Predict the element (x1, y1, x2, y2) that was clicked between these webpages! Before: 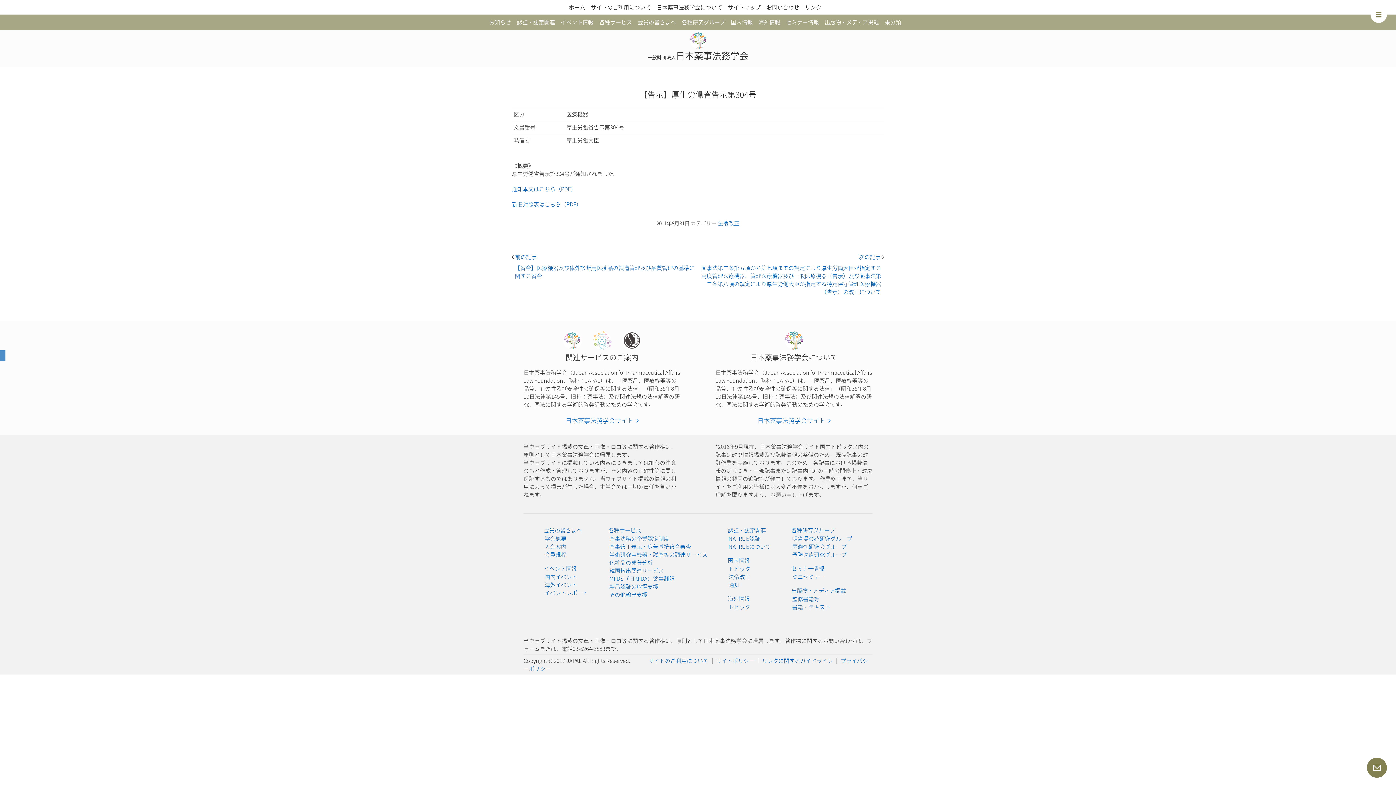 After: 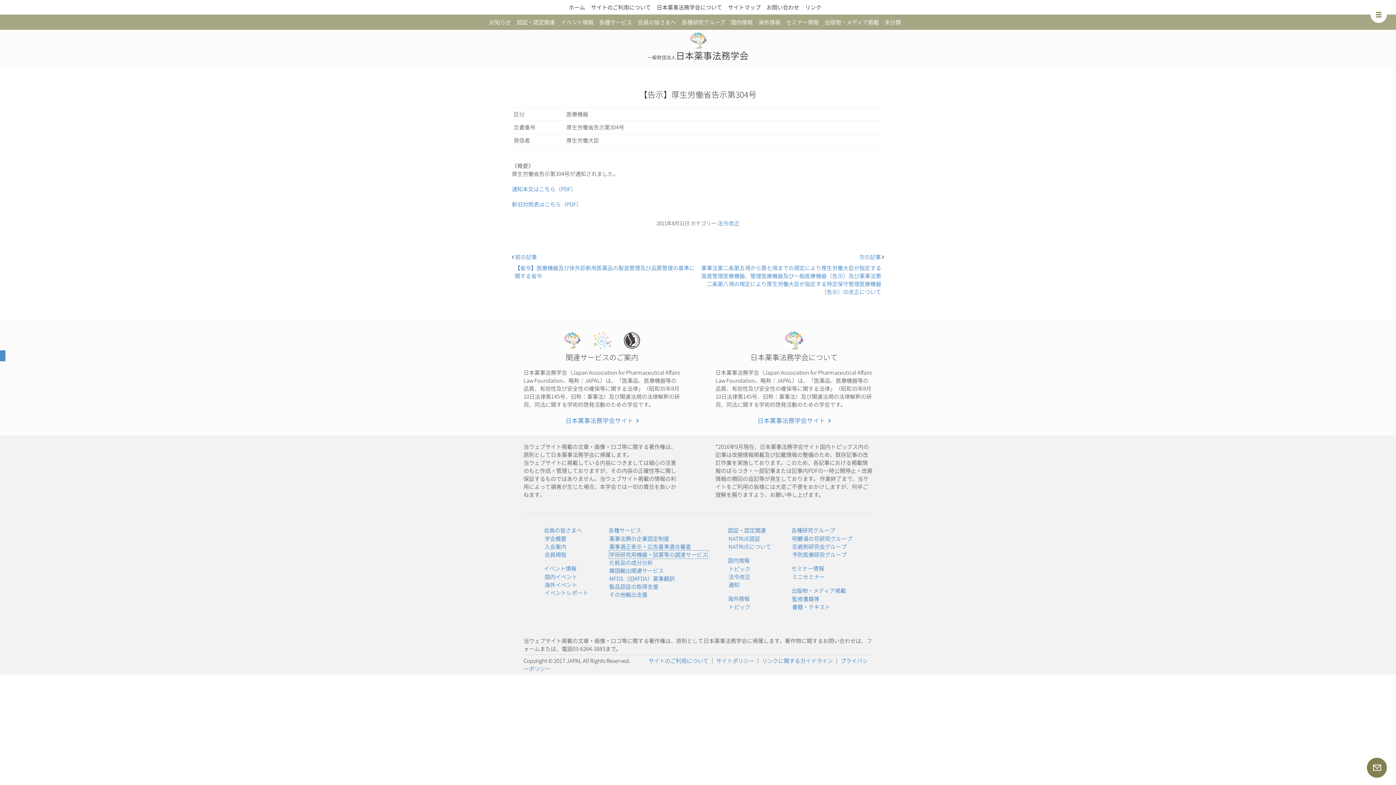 Action: label: 学術研究用機器・試薬等の調達サービス bbox: (609, 550, 707, 558)